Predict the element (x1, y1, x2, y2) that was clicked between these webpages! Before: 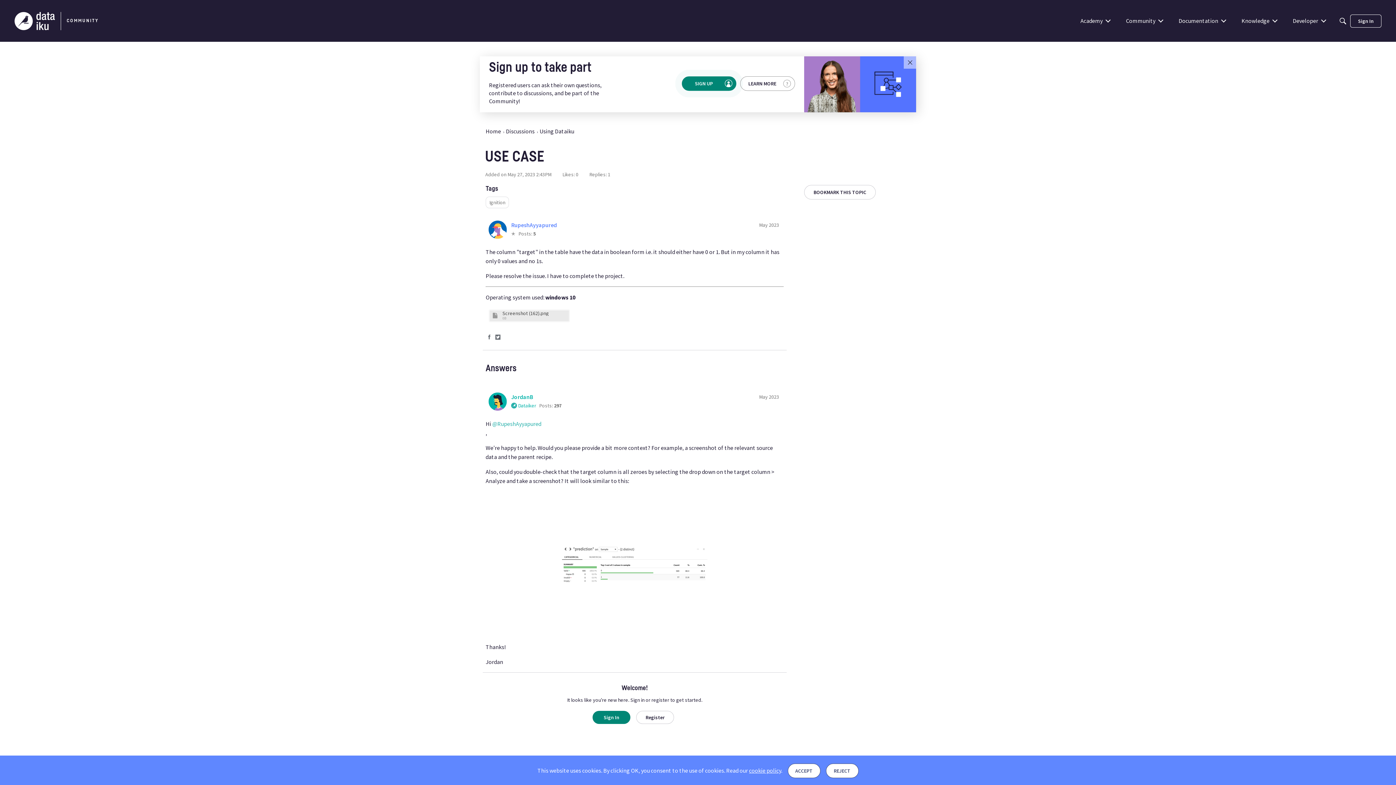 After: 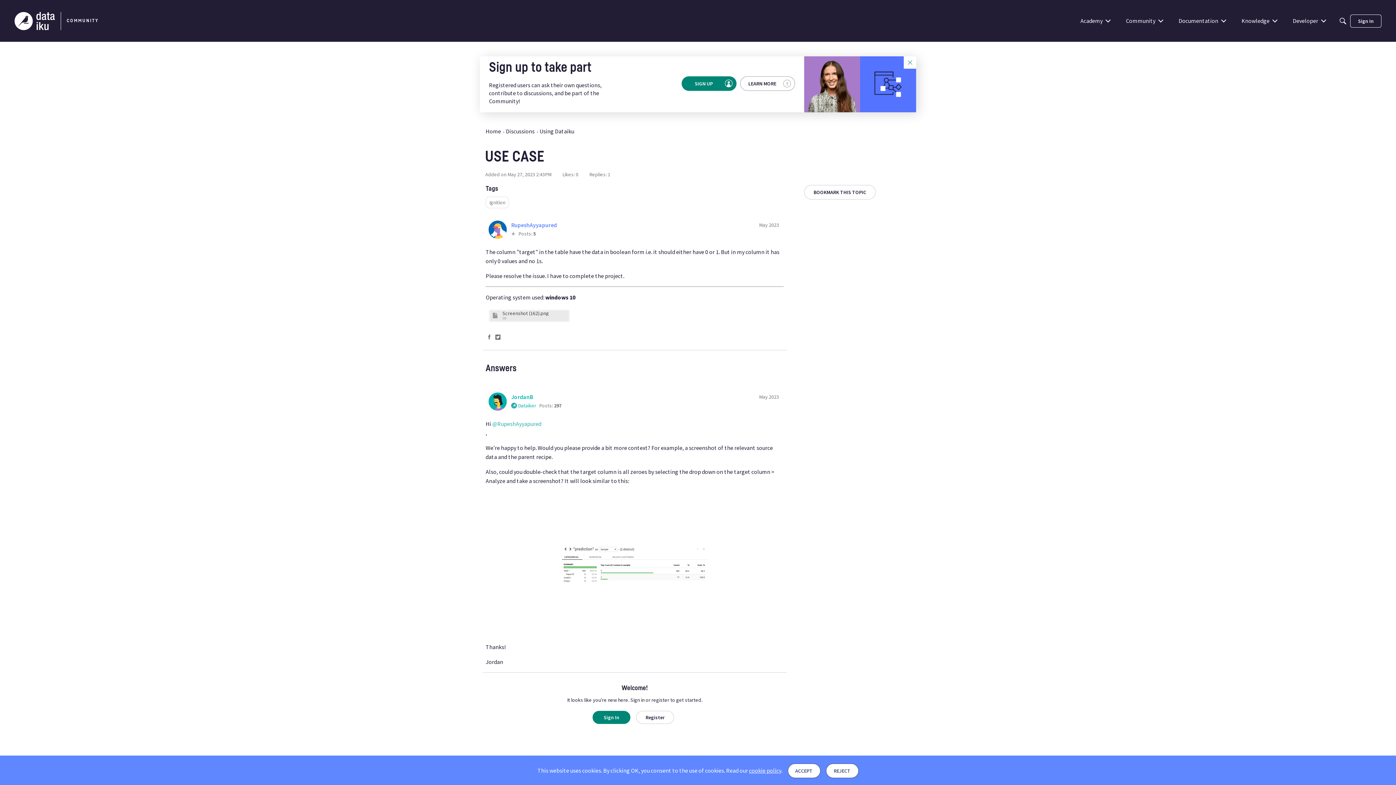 Action: label: Close sign up banner bbox: (904, 56, 916, 68)